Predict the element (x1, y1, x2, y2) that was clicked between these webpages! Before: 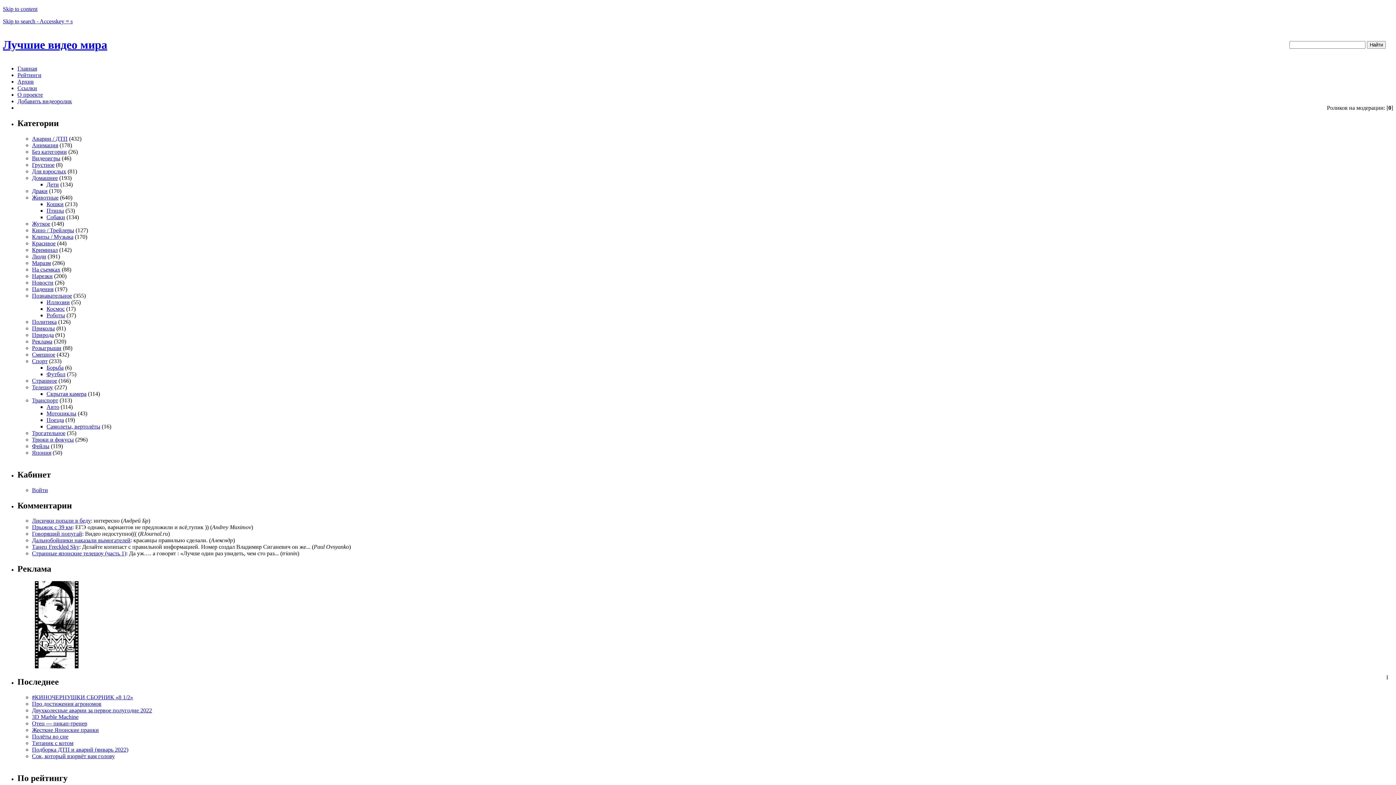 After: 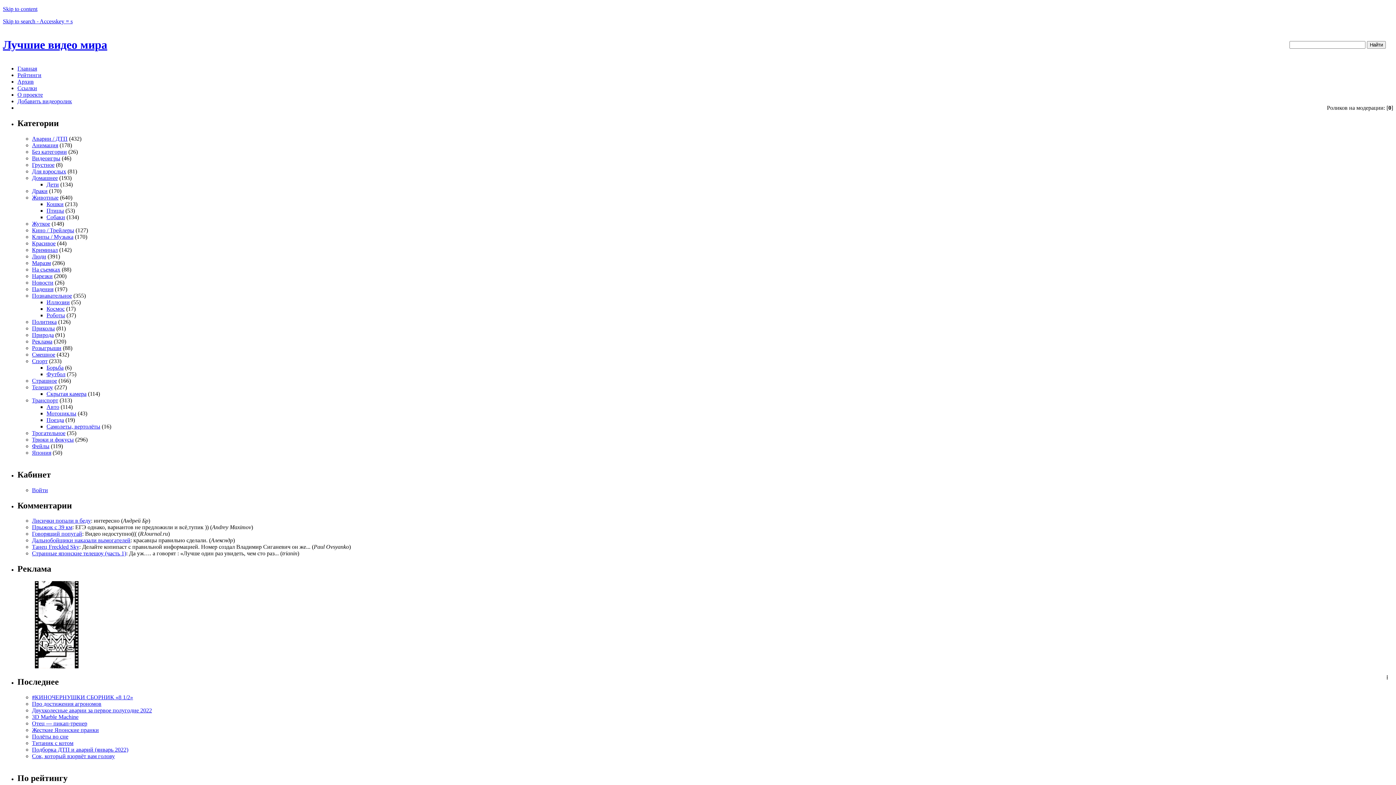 Action: label: Новости bbox: (32, 279, 53, 285)